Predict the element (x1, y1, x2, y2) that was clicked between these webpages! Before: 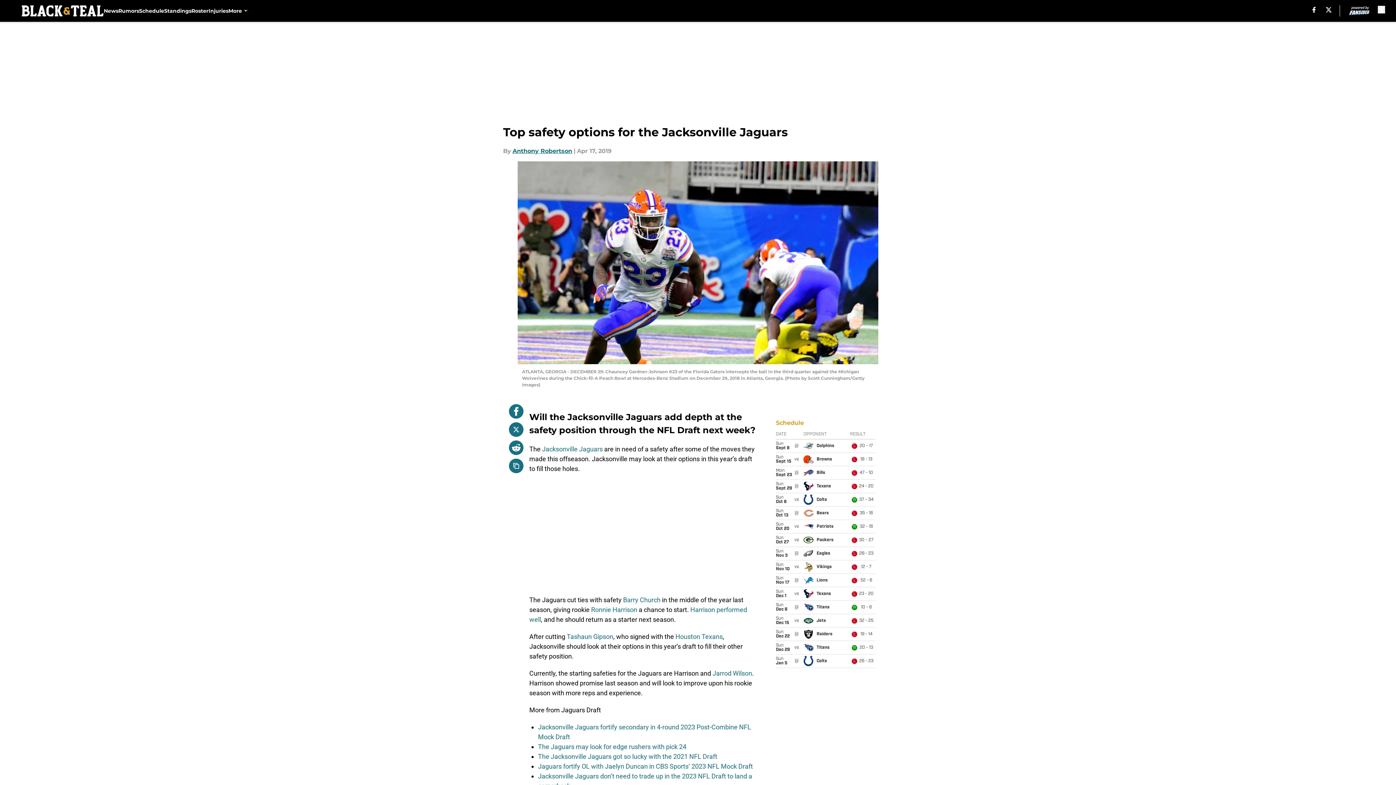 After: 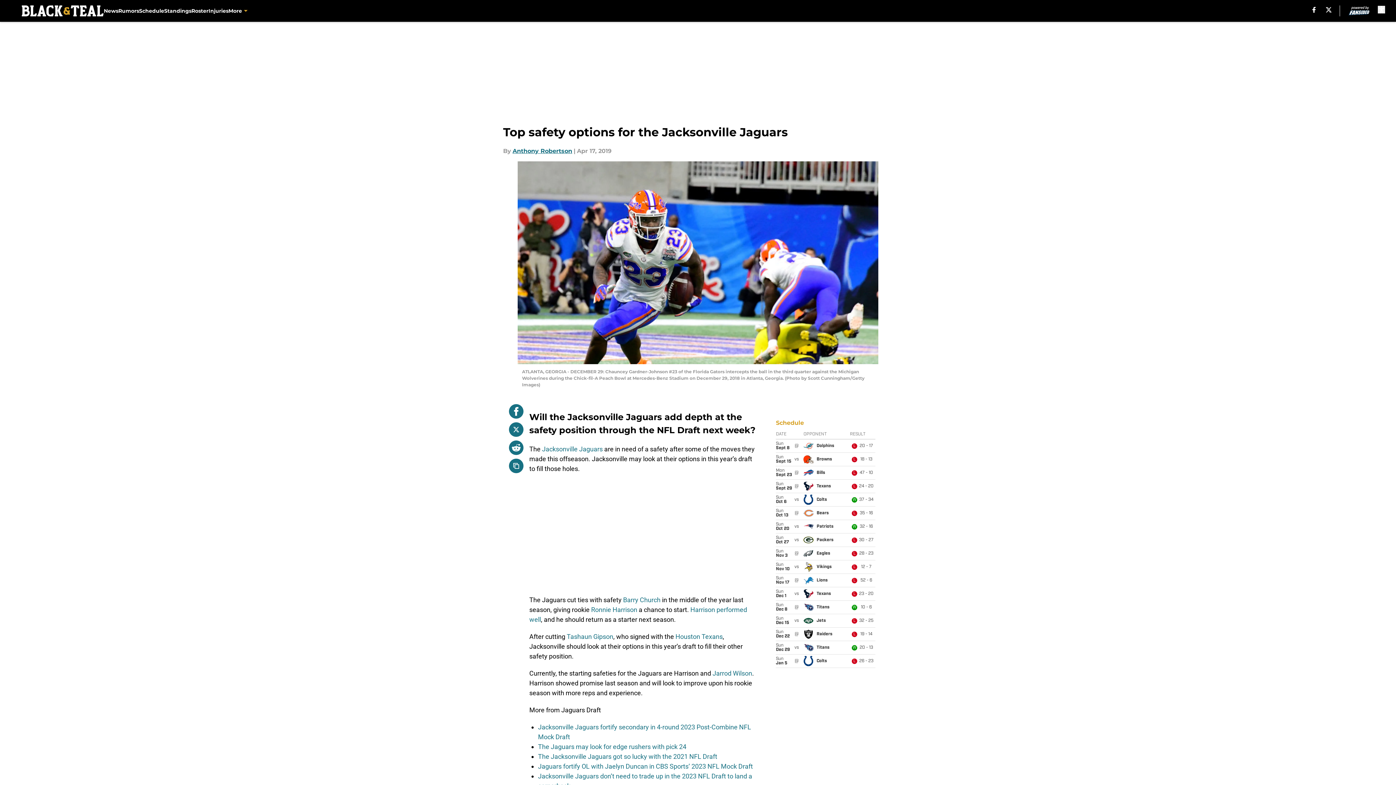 Action: bbox: (509, 404, 523, 418)